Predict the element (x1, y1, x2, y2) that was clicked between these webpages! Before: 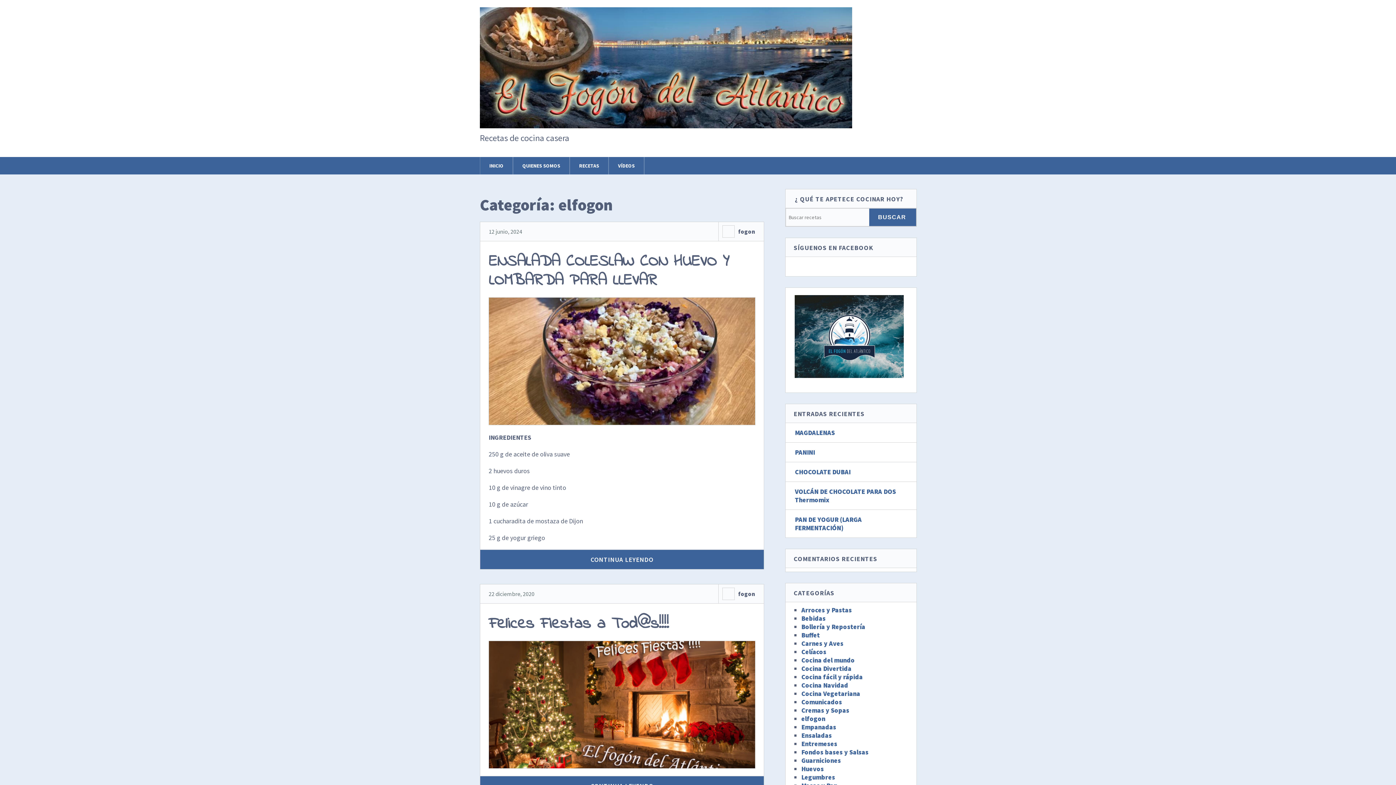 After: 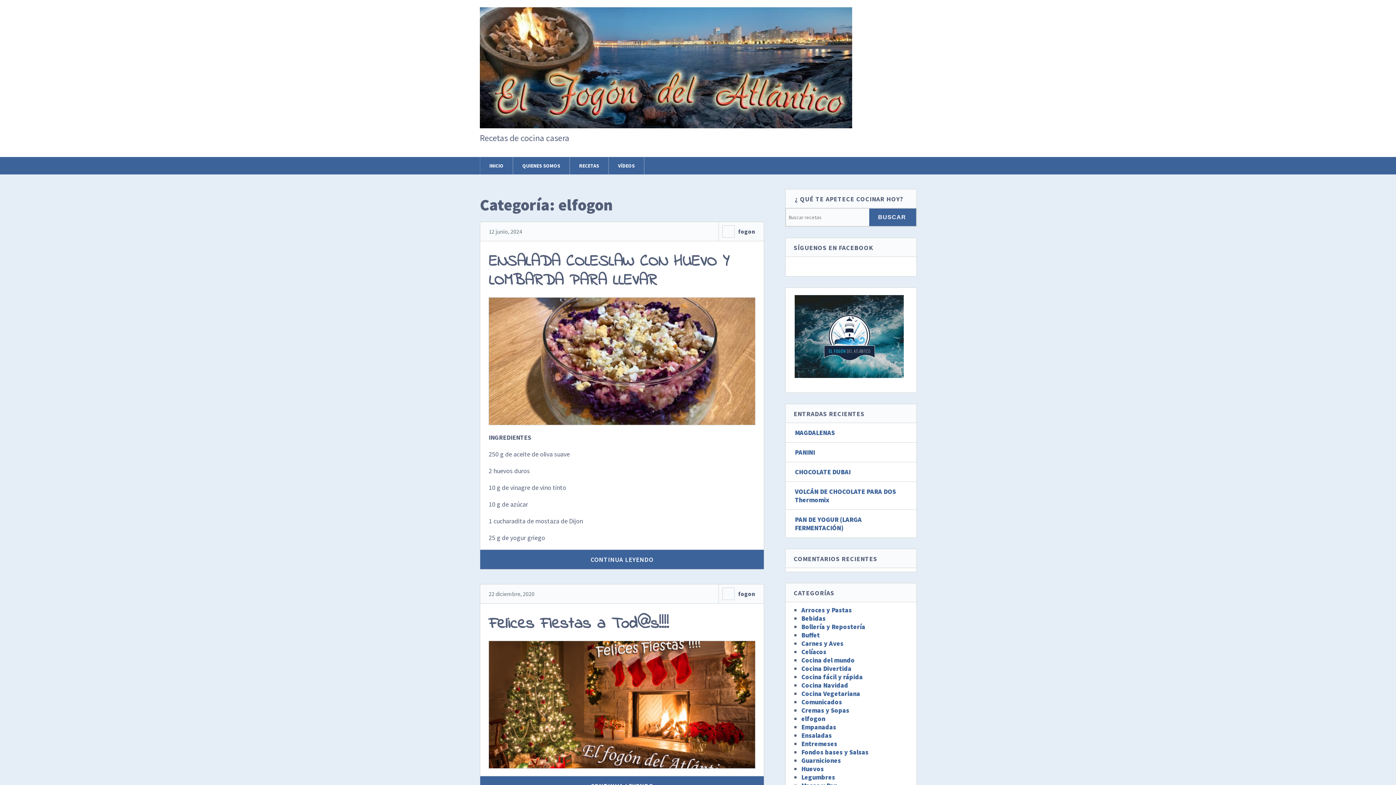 Action: bbox: (801, 714, 825, 723) label: elfogon